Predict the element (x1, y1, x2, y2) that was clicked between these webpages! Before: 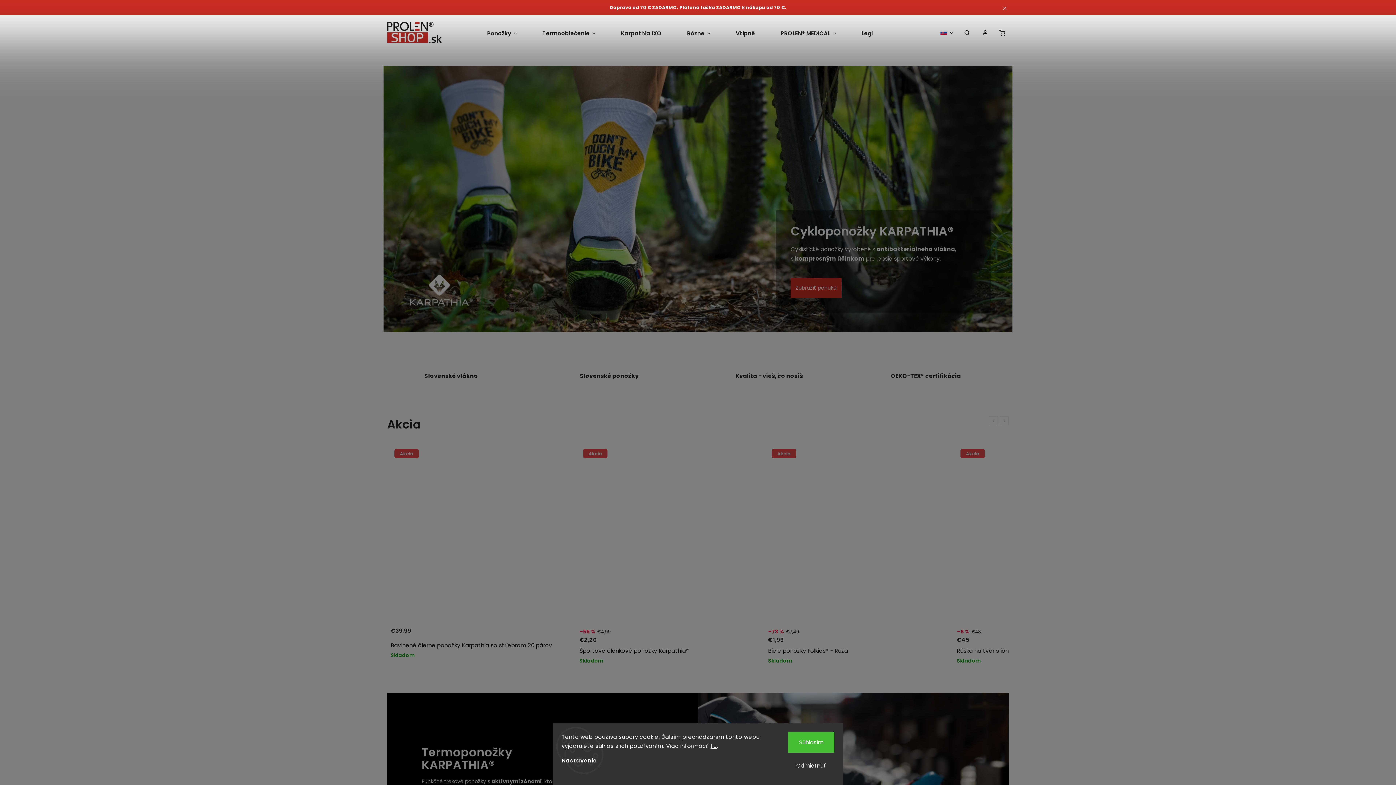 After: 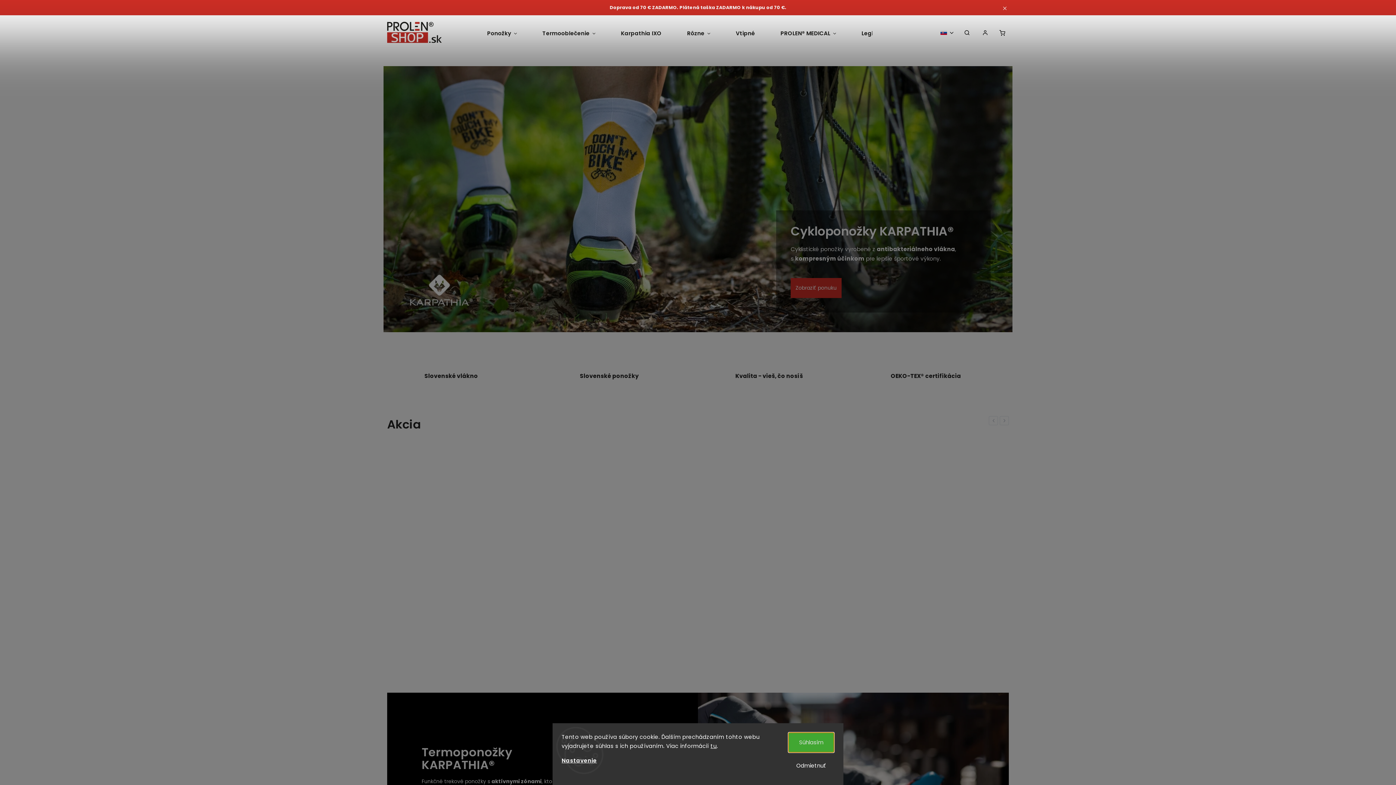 Action: bbox: (788, 732, 834, 753) label: Súhlasím